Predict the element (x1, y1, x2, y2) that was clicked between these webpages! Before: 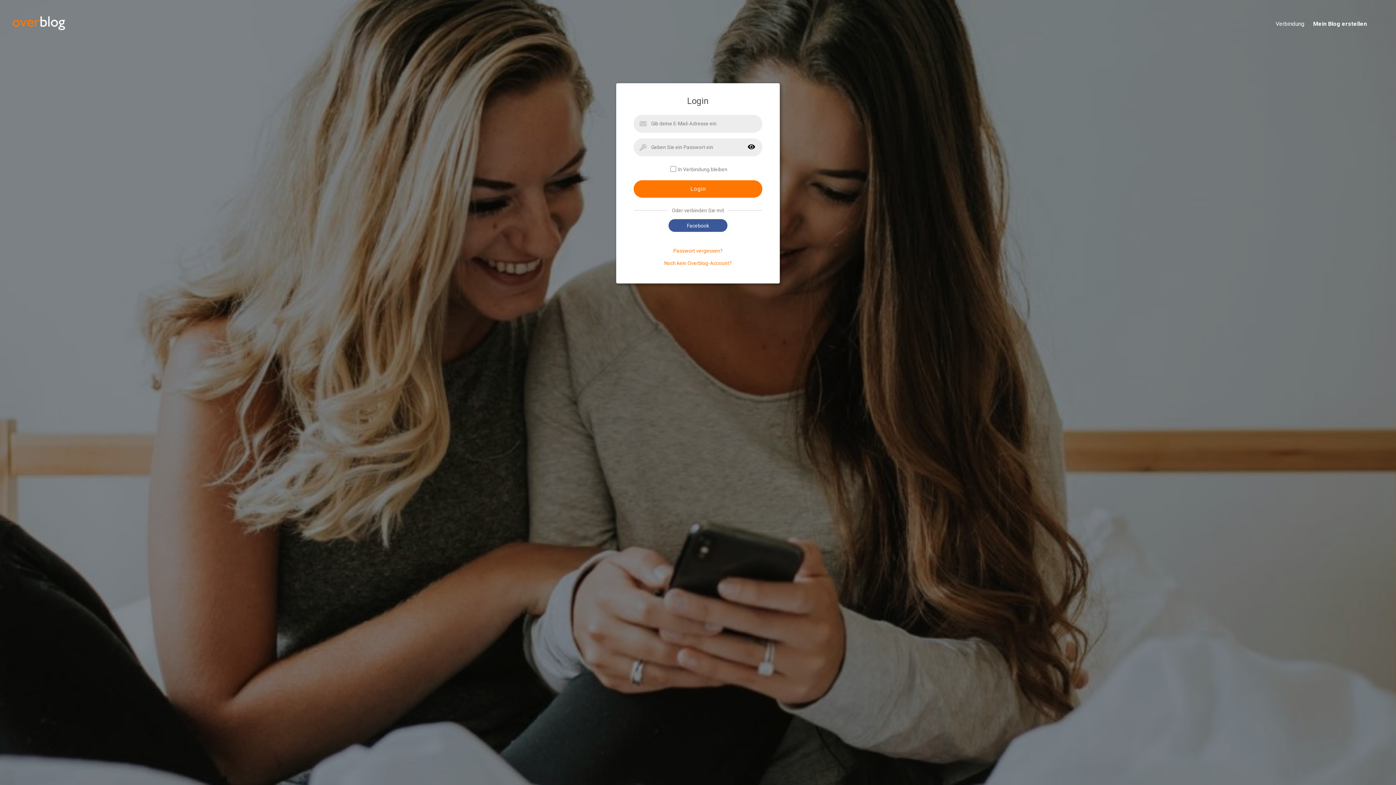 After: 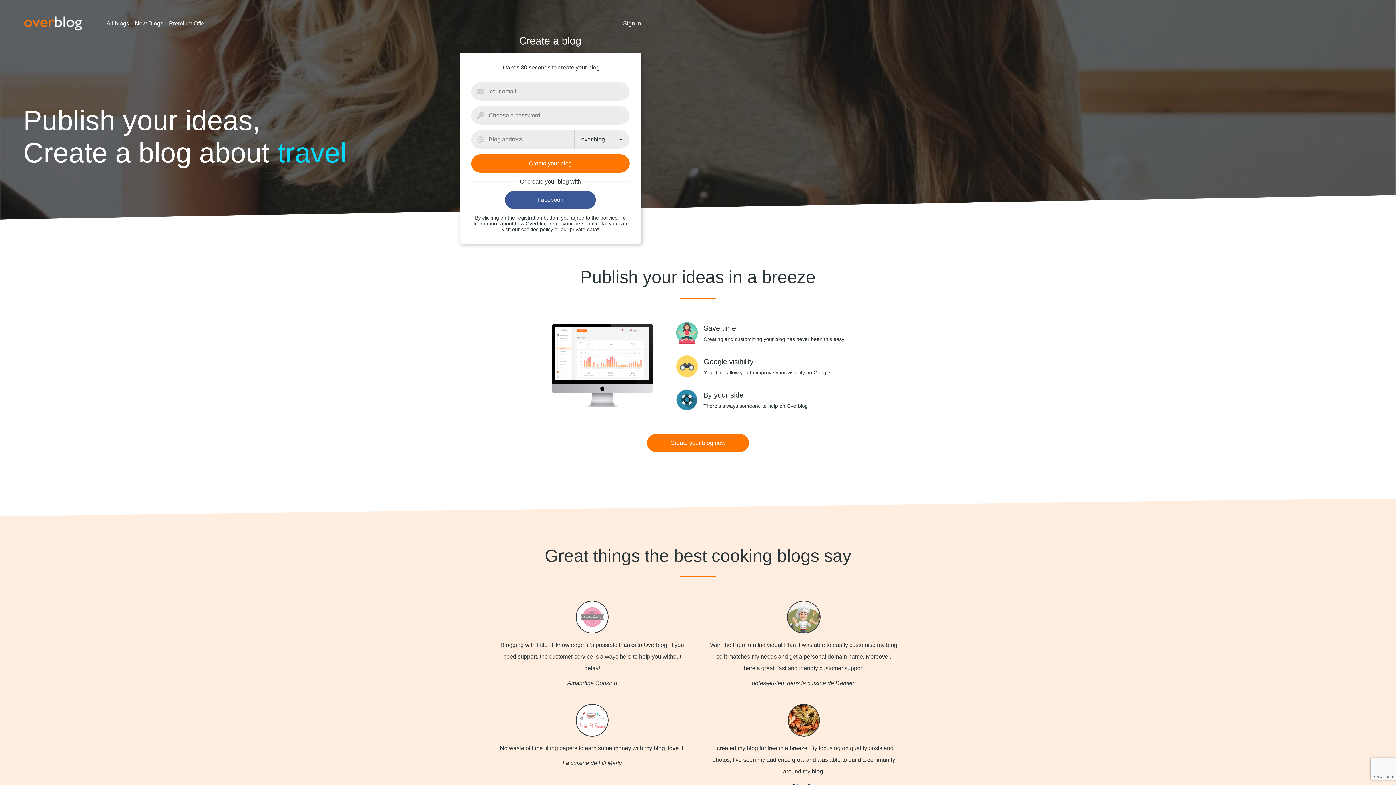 Action: bbox: (11, 30, 66, 35)